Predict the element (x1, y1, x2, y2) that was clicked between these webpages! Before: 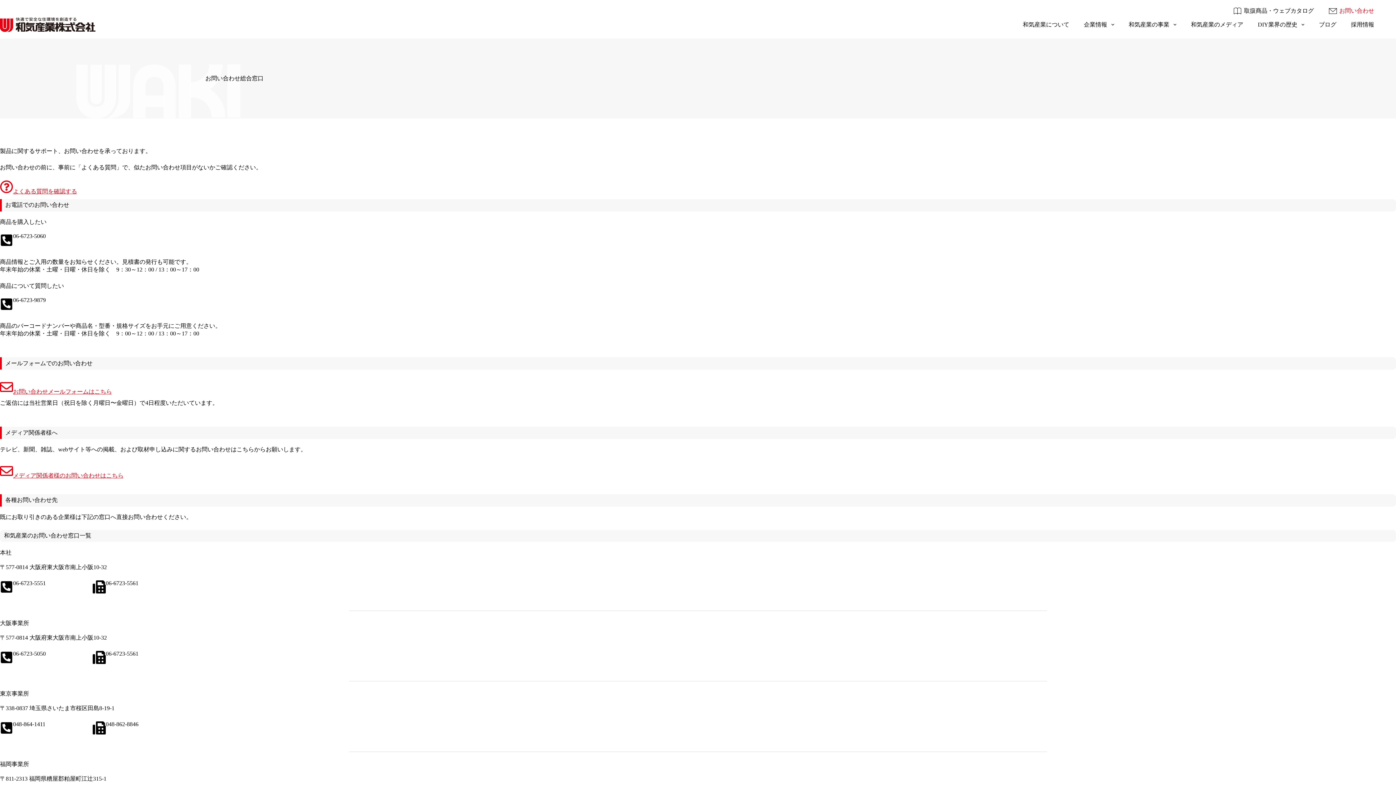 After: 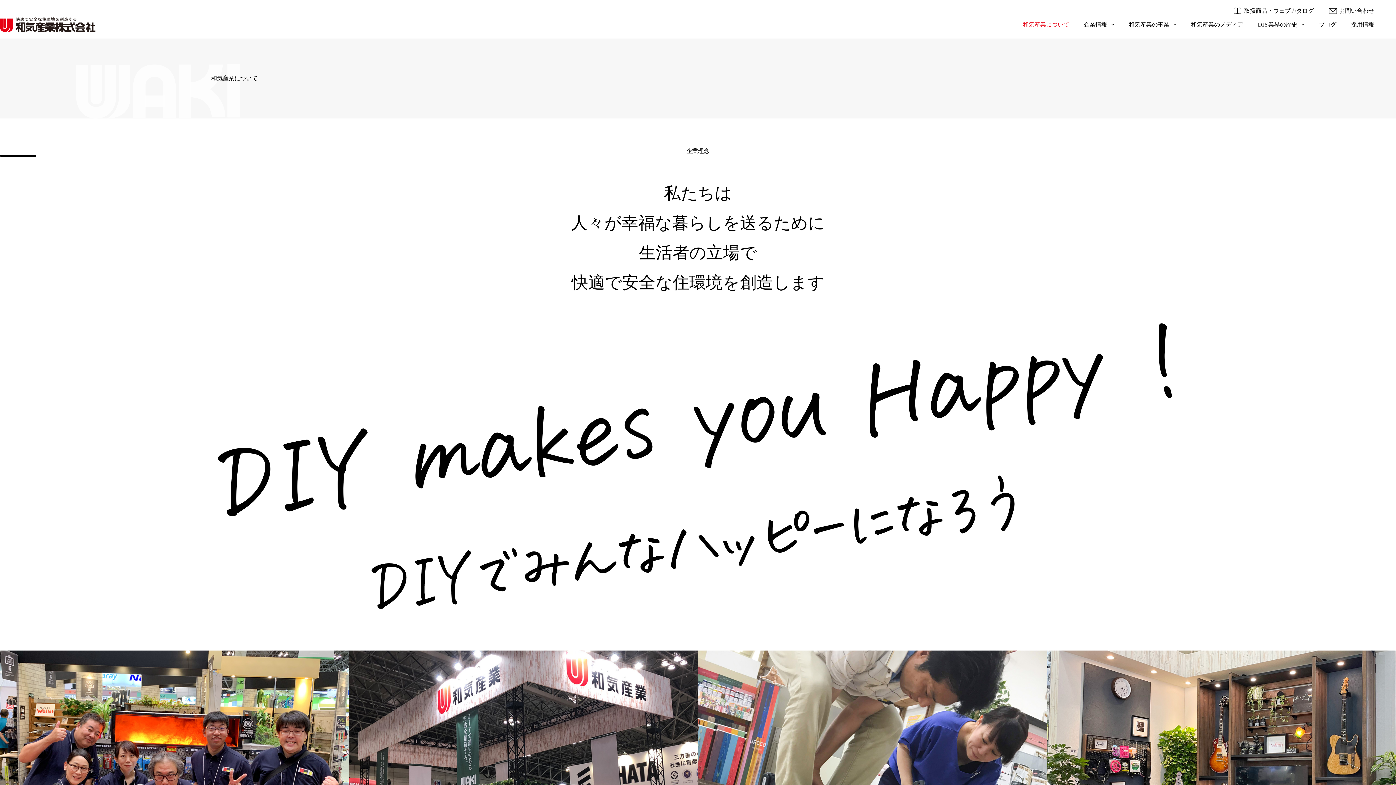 Action: bbox: (1015, 10, 1076, 38) label: 和気産業について